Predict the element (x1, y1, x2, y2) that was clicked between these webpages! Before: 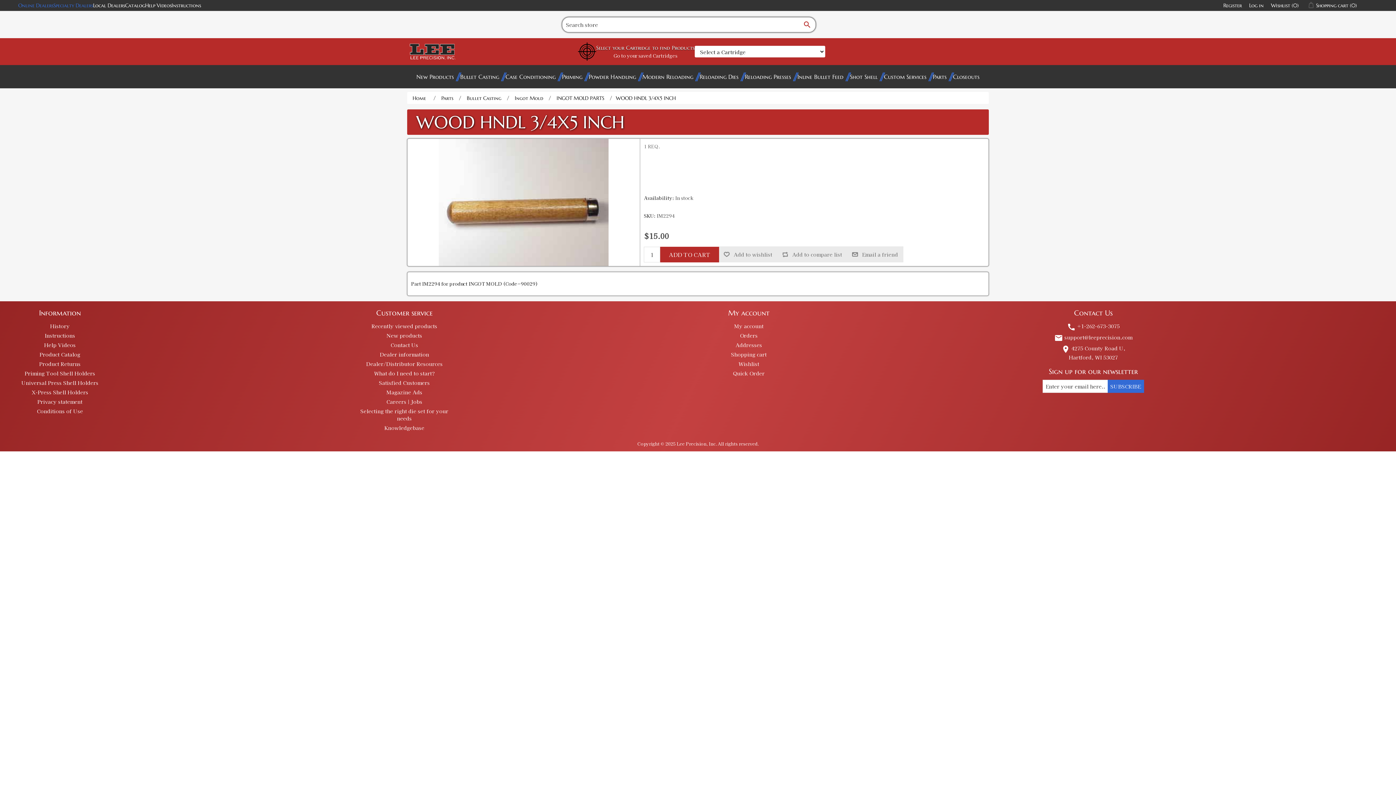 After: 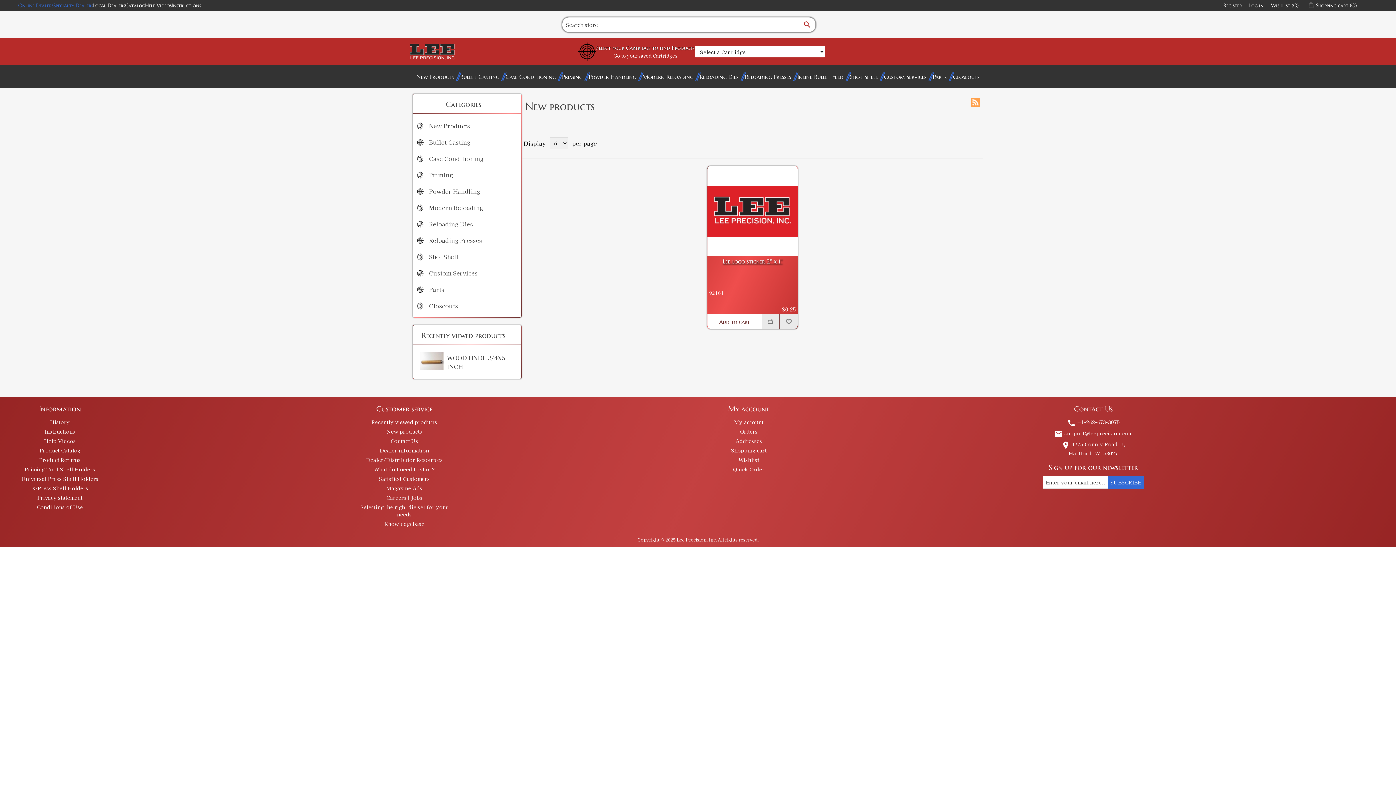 Action: bbox: (386, 332, 422, 339) label: New products